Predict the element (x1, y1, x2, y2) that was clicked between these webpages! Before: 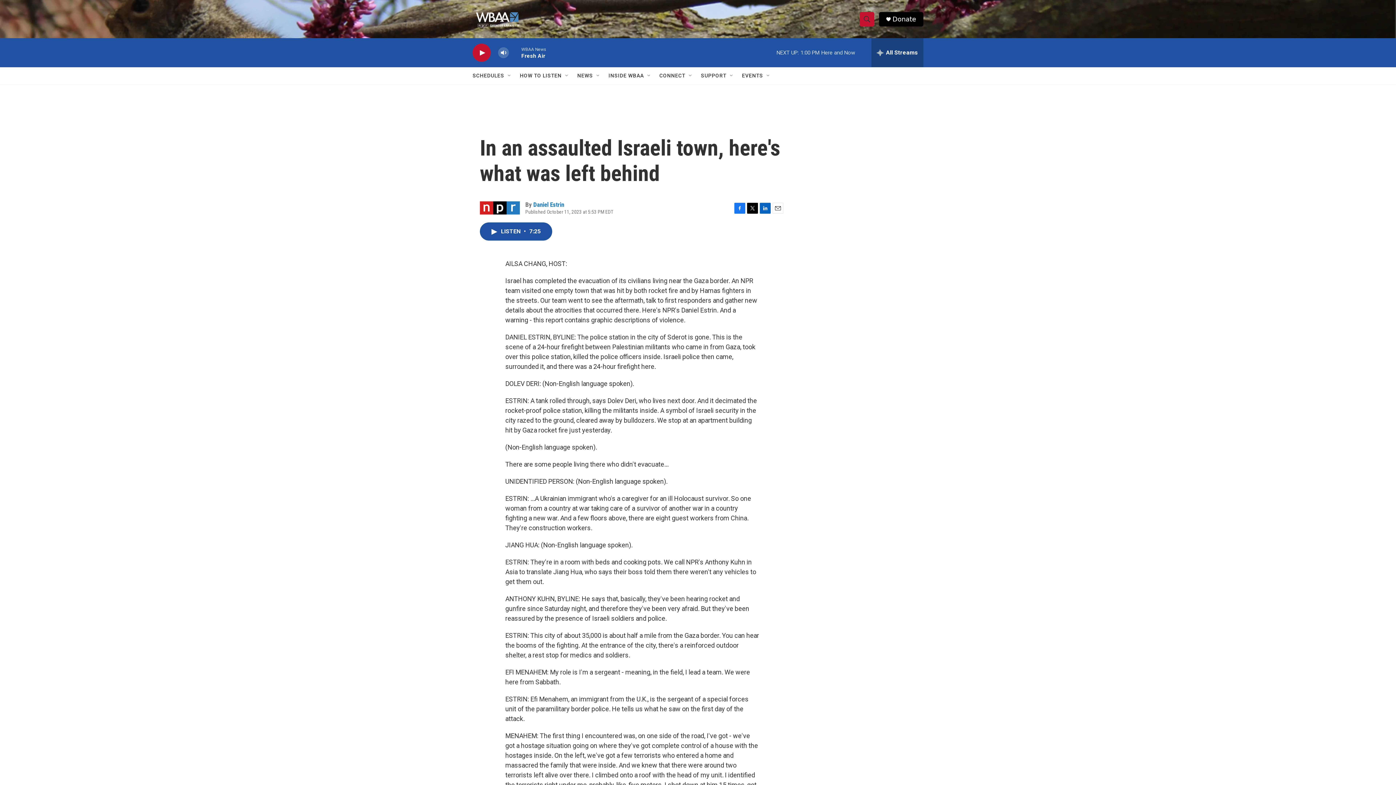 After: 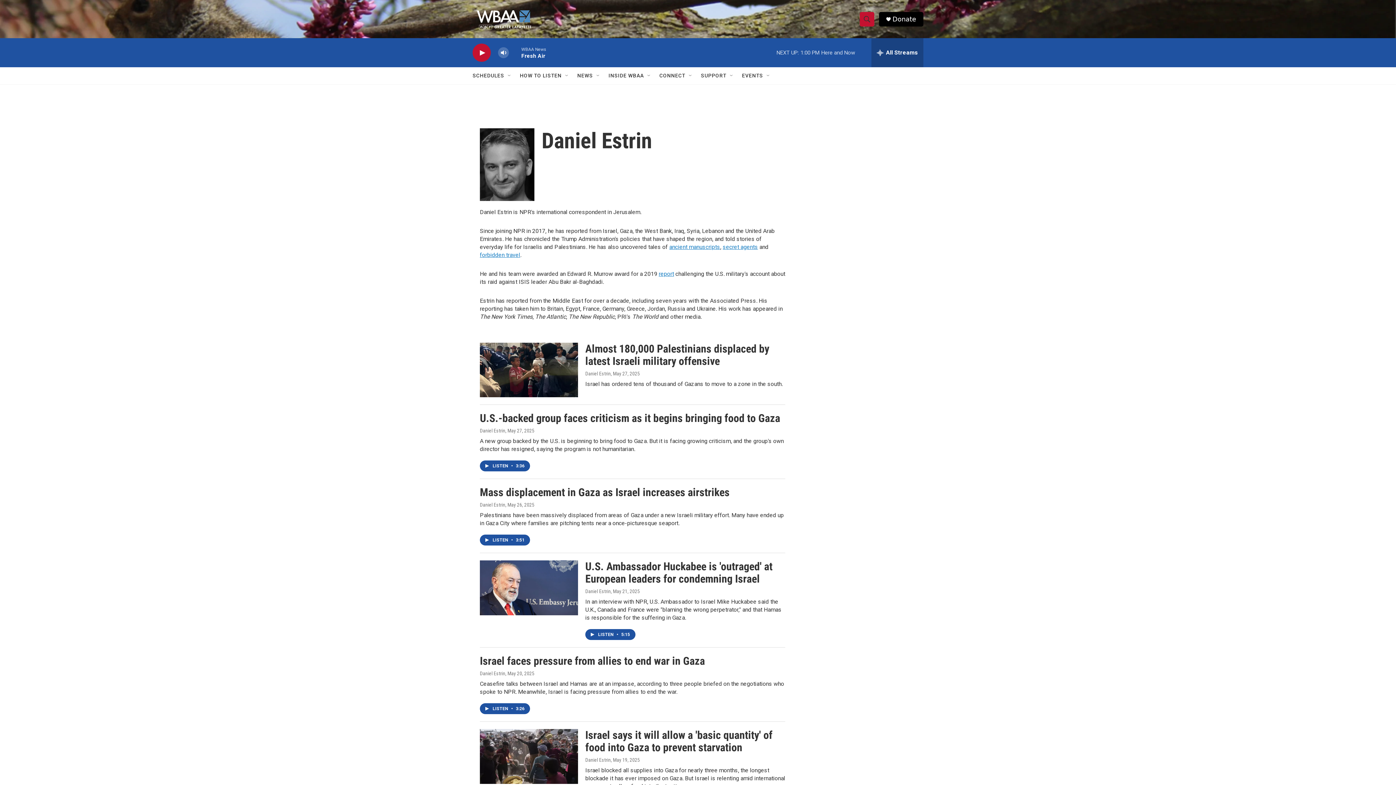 Action: bbox: (534, 201, 572, 208) label: Daniel Estrin